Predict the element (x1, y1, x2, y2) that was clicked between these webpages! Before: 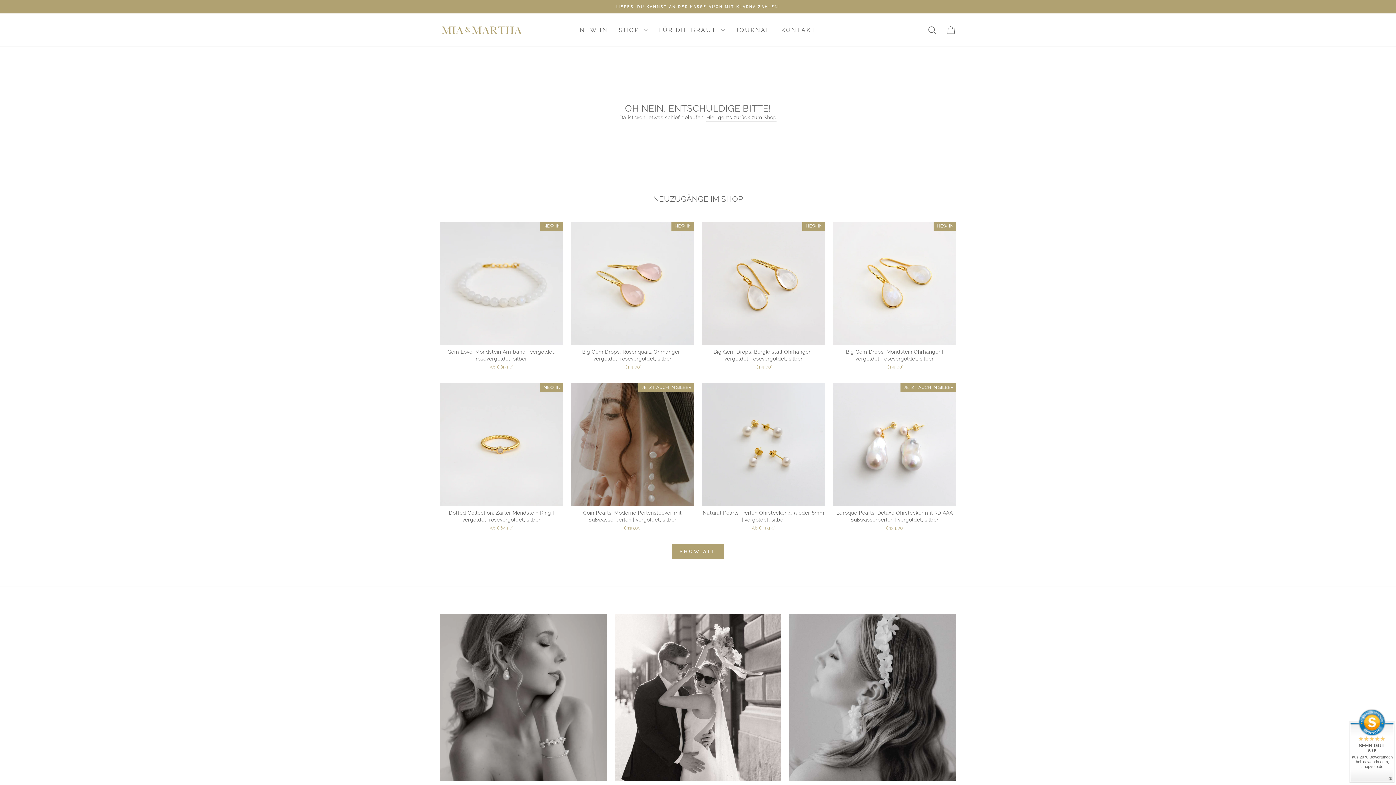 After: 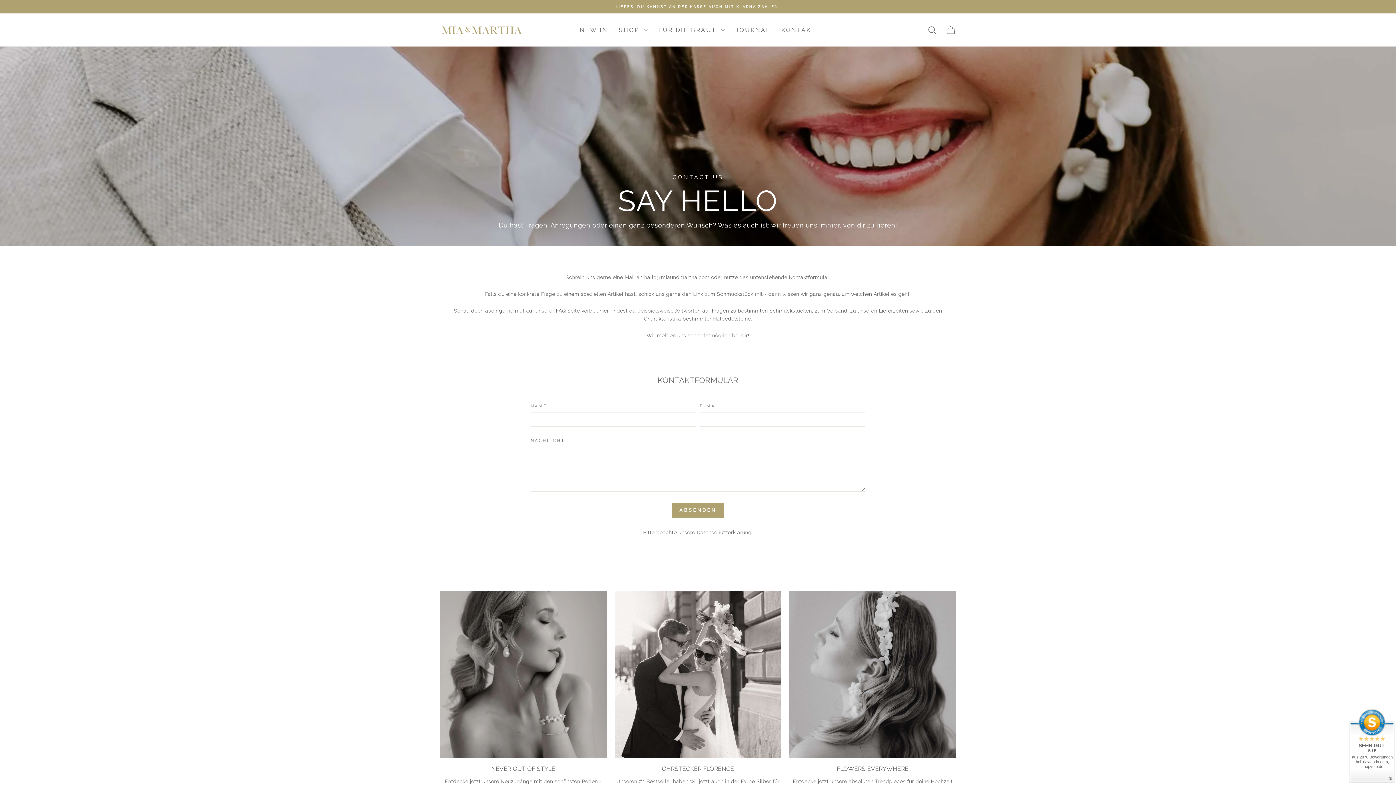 Action: label: KONTAKT bbox: (776, 22, 821, 37)